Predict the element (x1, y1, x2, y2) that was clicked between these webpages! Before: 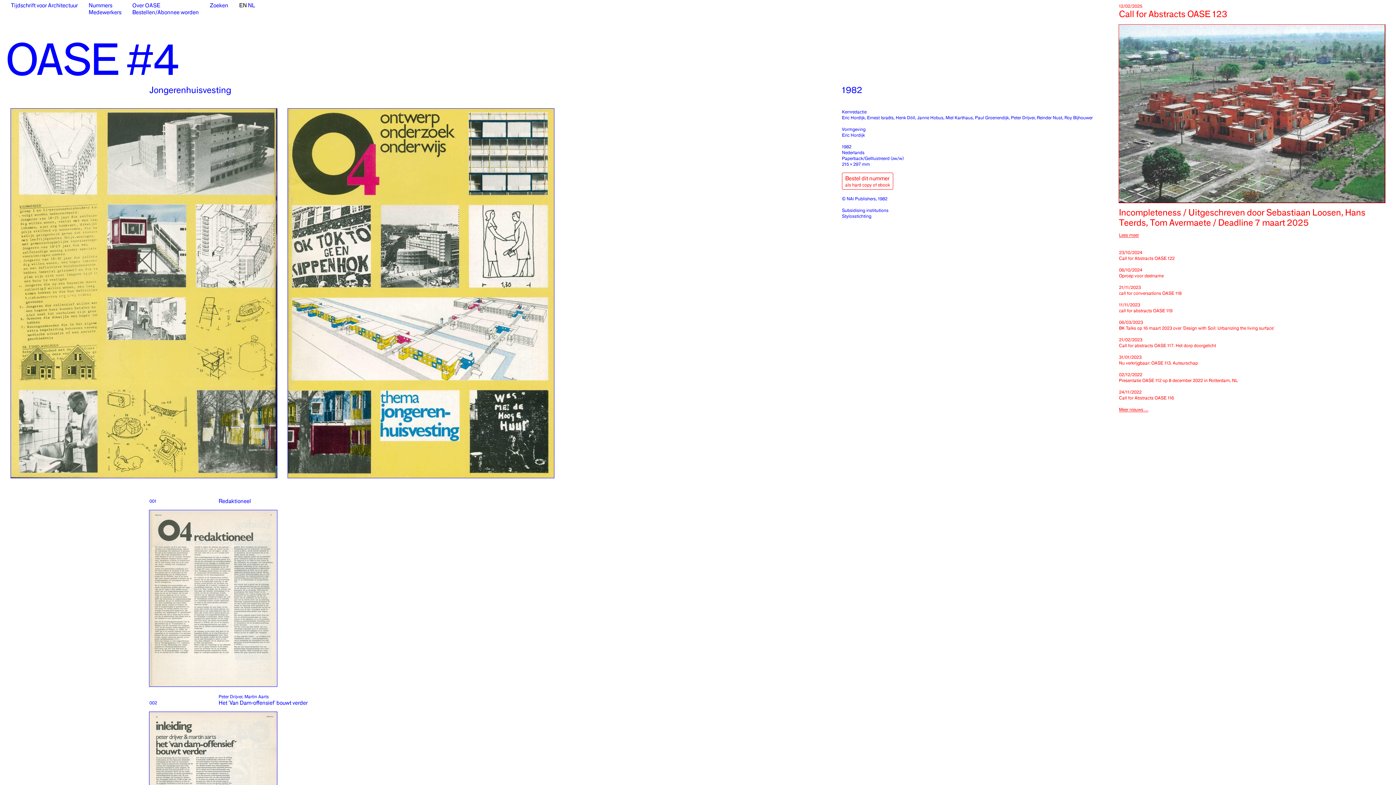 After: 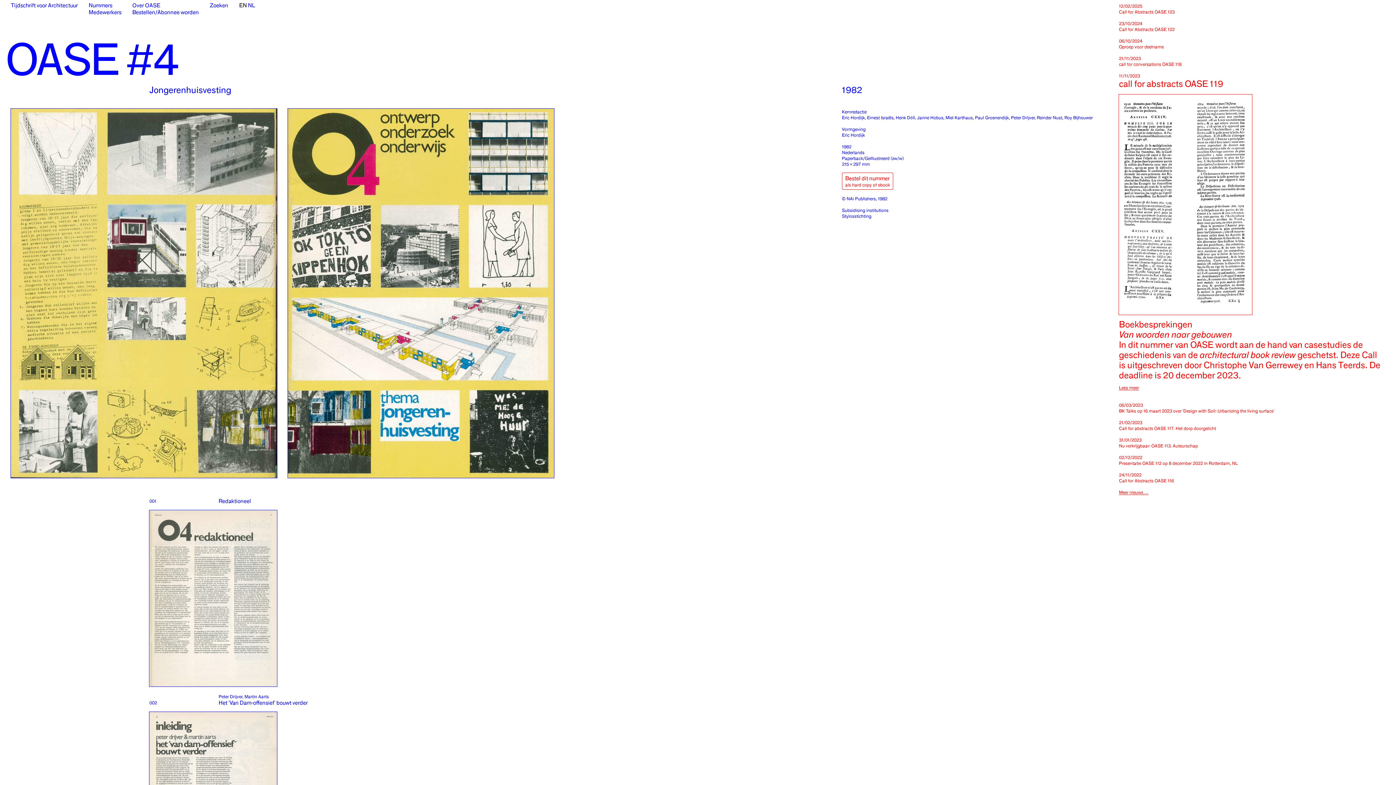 Action: label: 11/11/2023
call for abstracts OASE 119 bbox: (1119, 301, 1385, 313)